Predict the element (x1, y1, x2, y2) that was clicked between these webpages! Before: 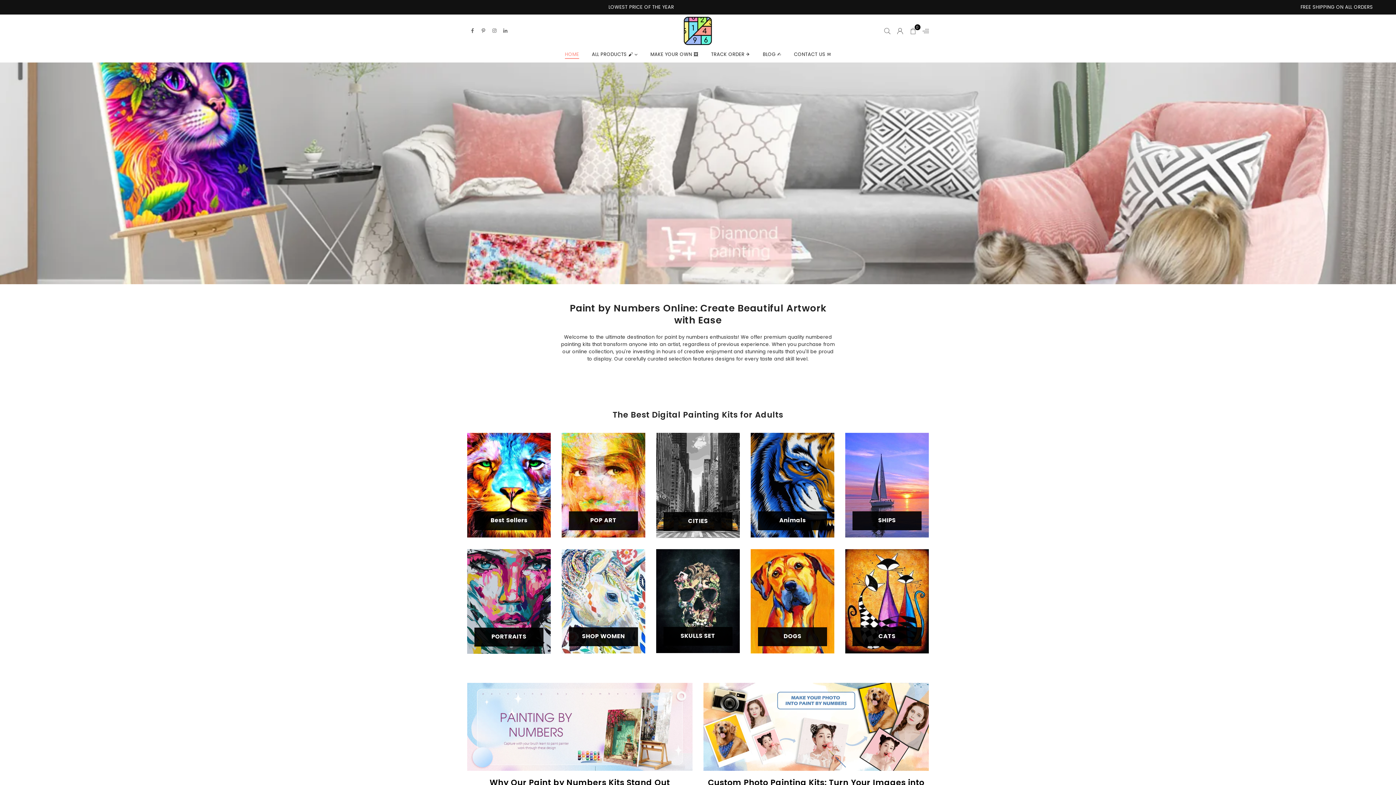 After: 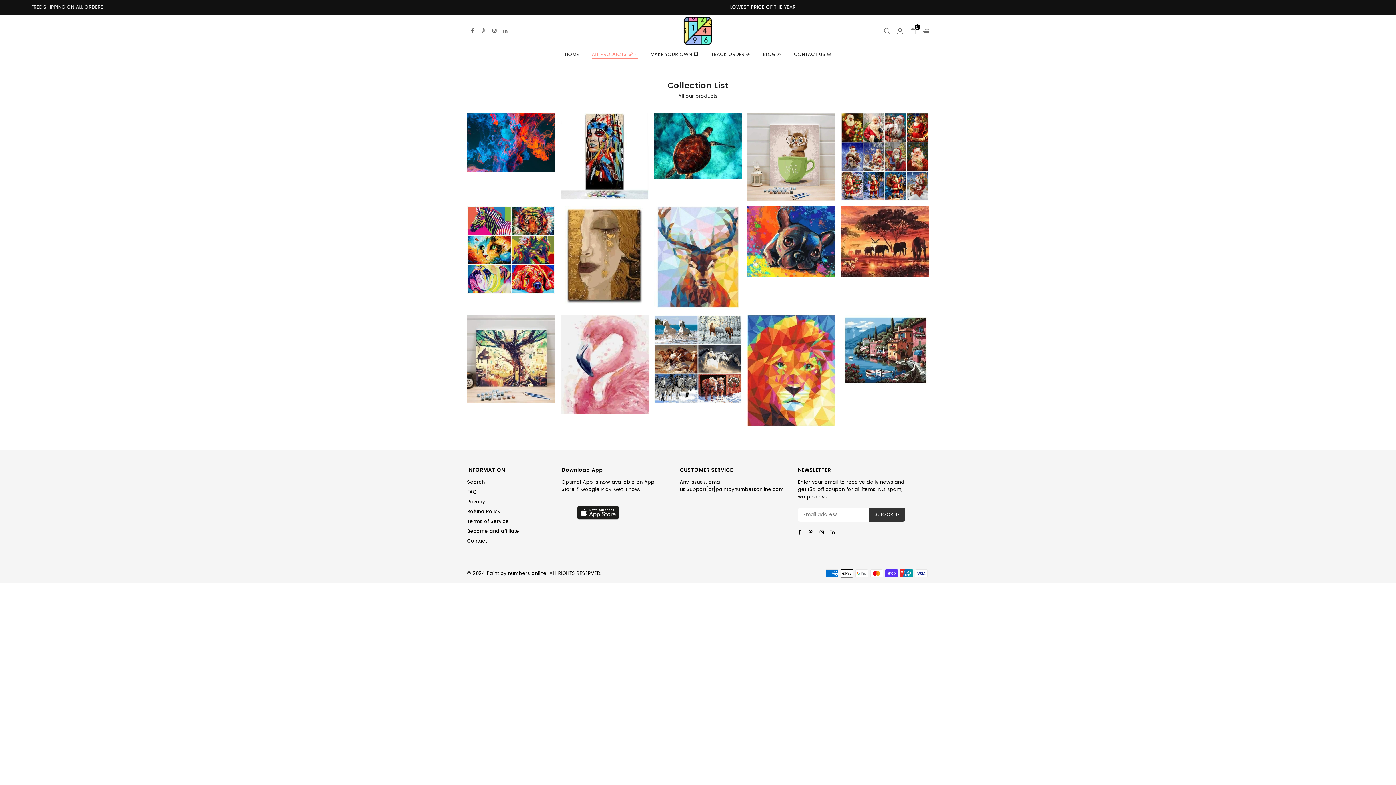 Action: bbox: (467, 683, 692, 771)